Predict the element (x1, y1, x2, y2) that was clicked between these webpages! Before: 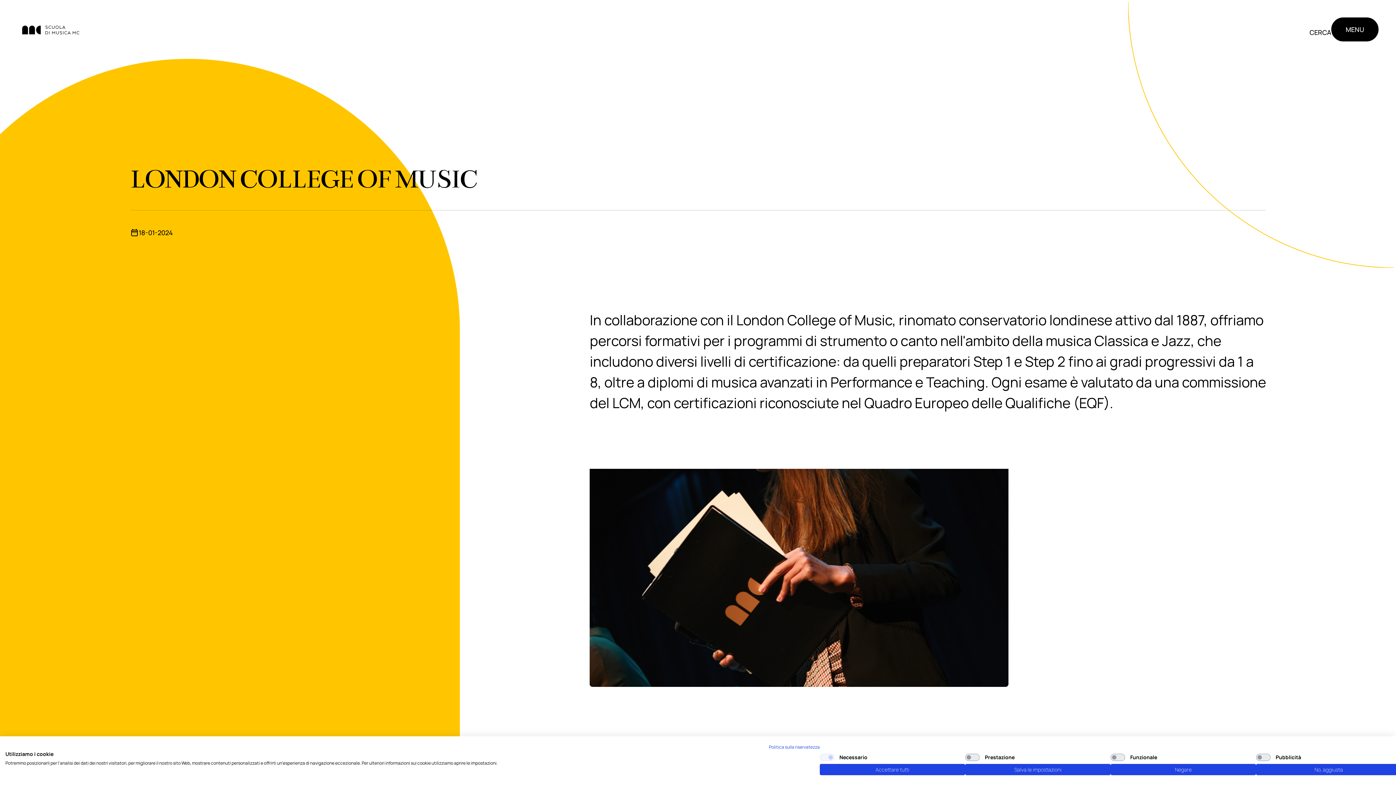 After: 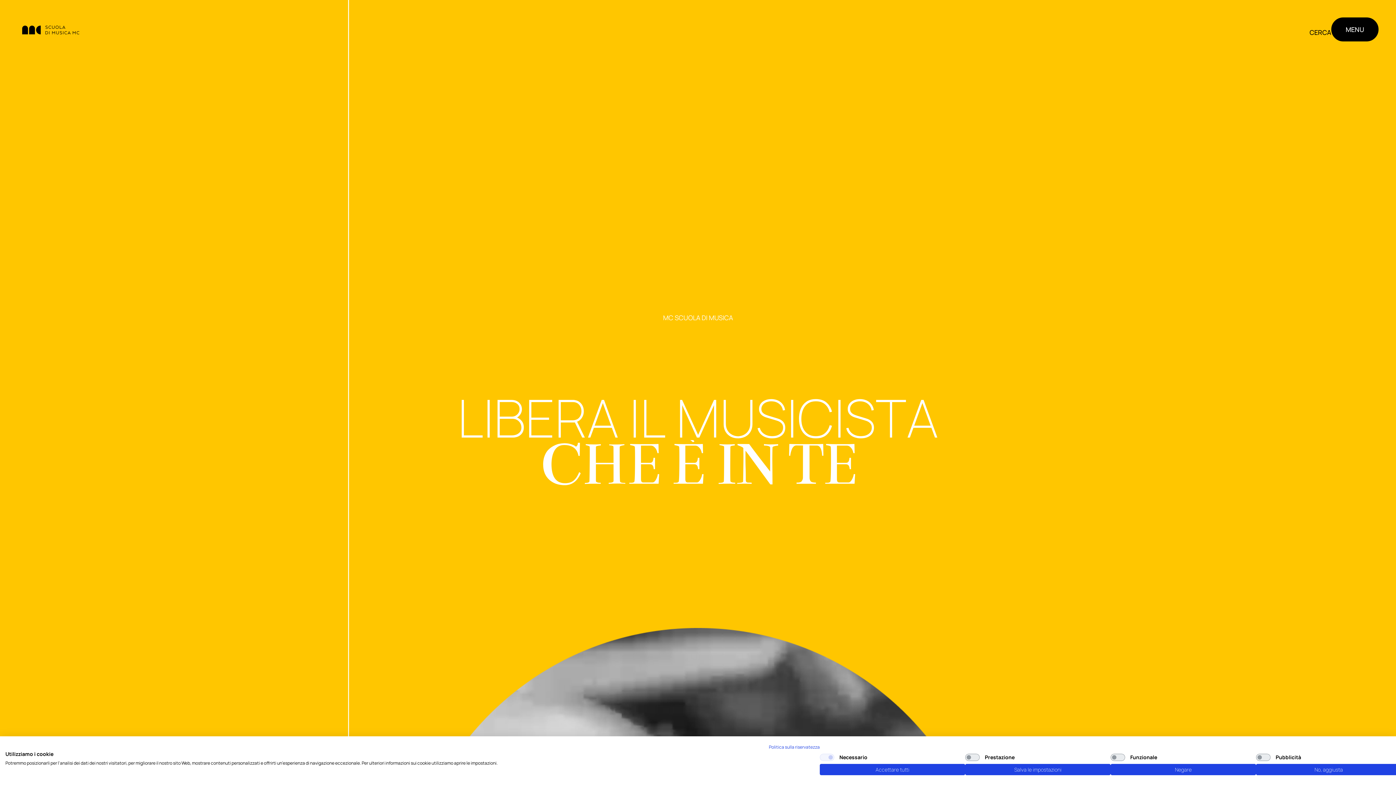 Action: bbox: (17, 22, 82, 36)